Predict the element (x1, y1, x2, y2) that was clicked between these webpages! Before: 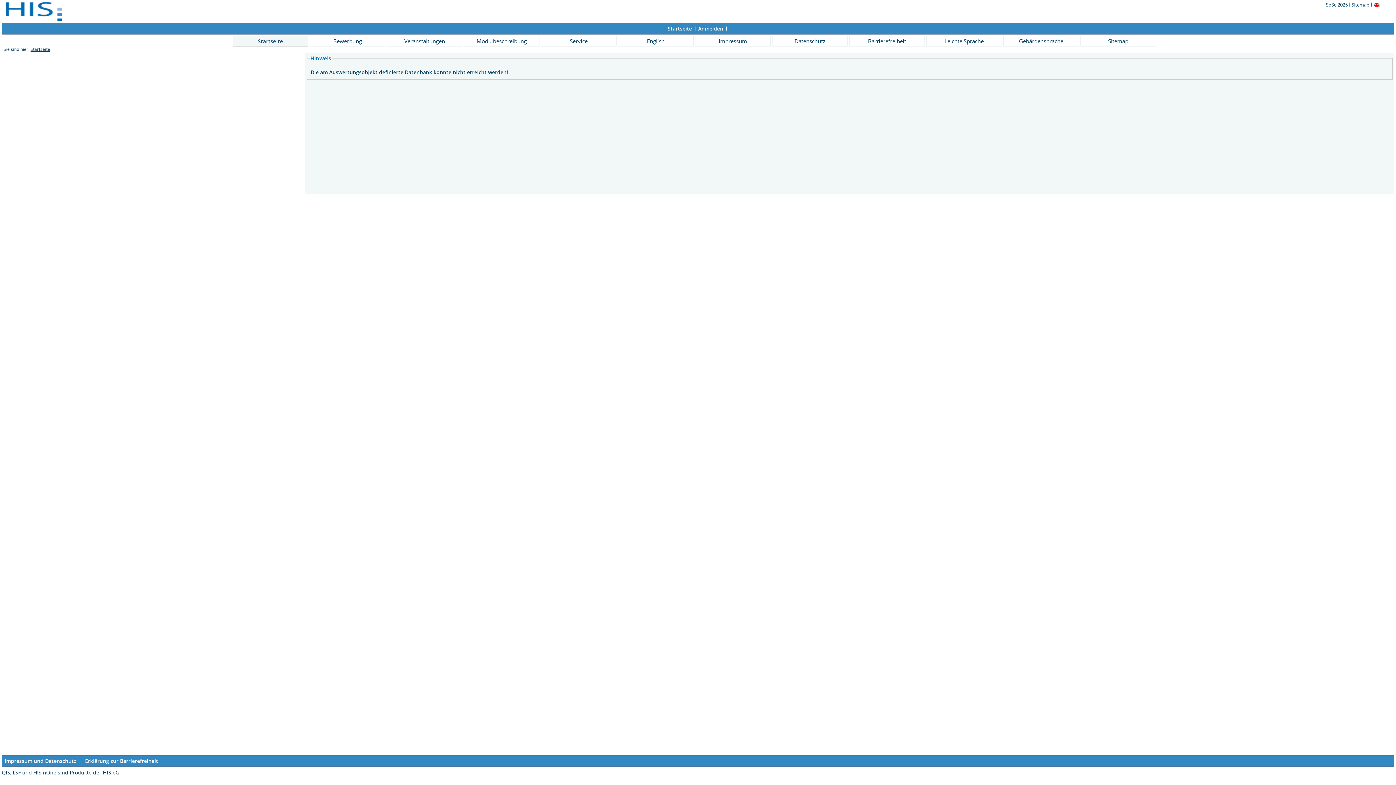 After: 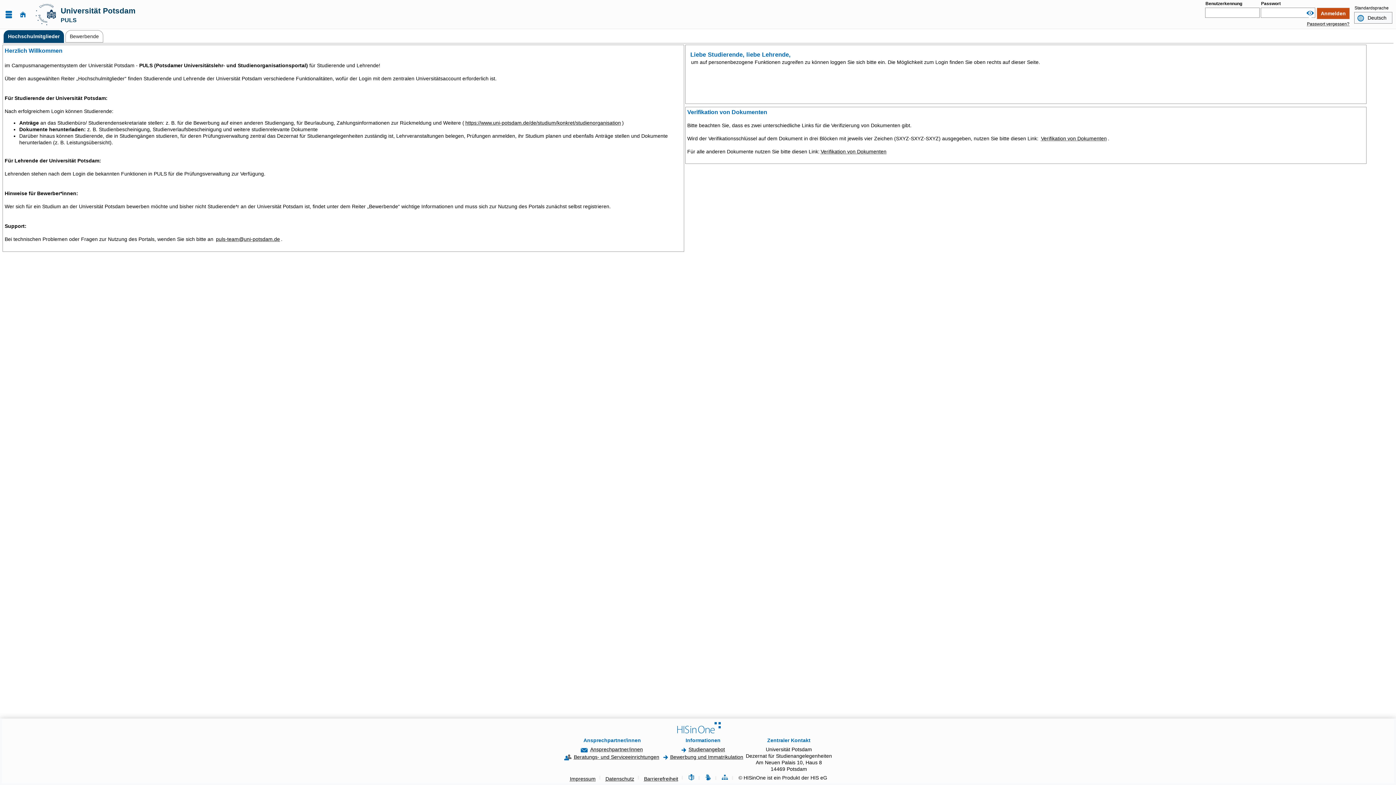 Action: label: Leichte Sprache bbox: (926, 35, 1002, 46)